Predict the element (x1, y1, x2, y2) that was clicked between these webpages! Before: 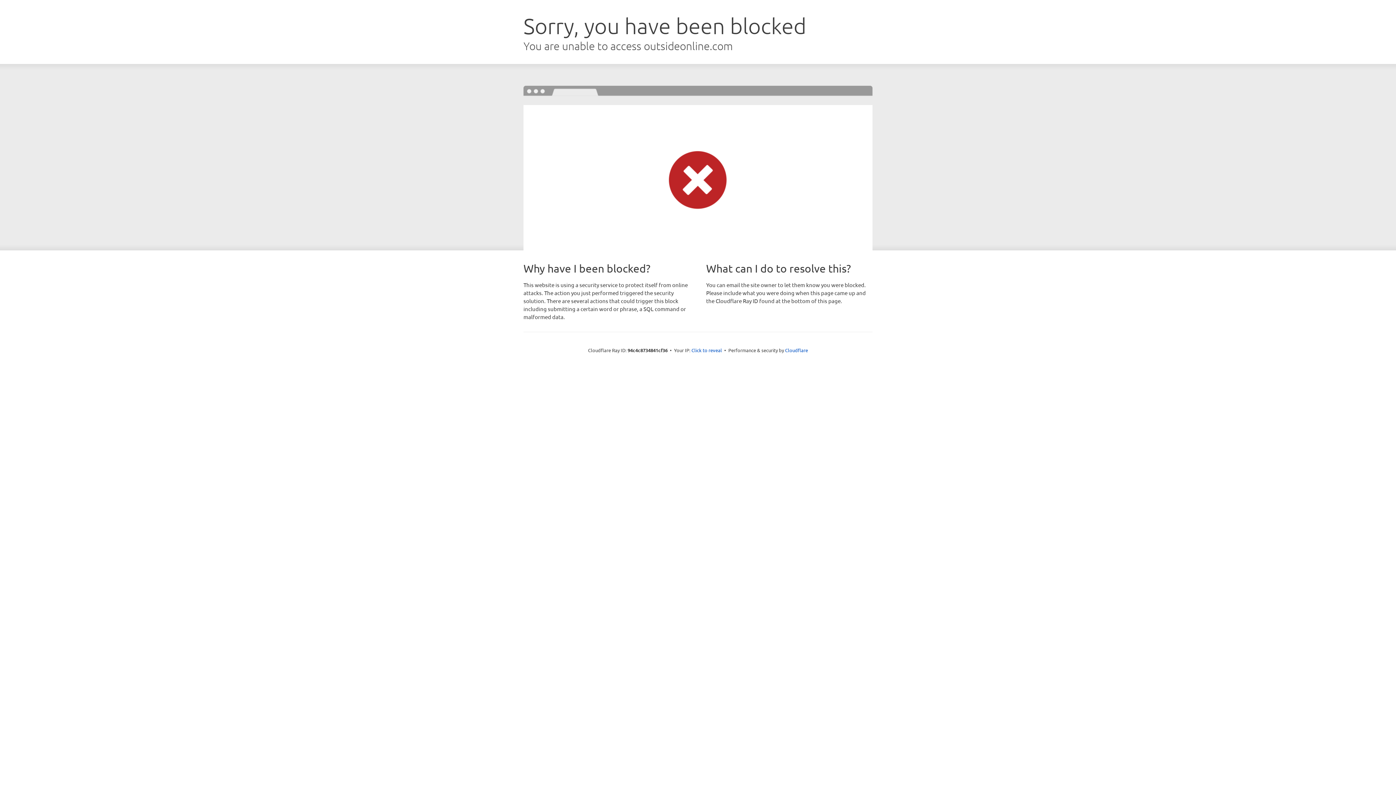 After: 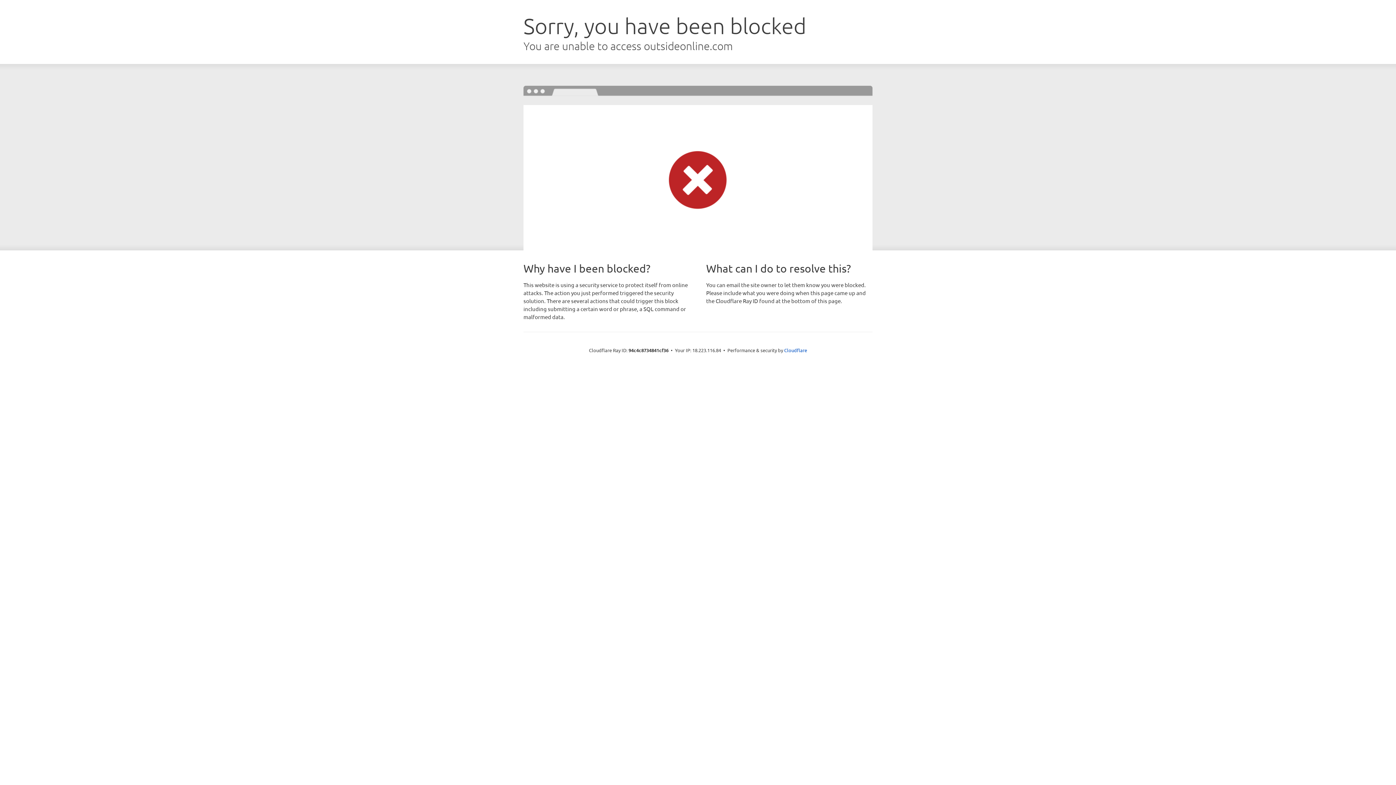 Action: label: Click to reveal bbox: (691, 346, 722, 353)